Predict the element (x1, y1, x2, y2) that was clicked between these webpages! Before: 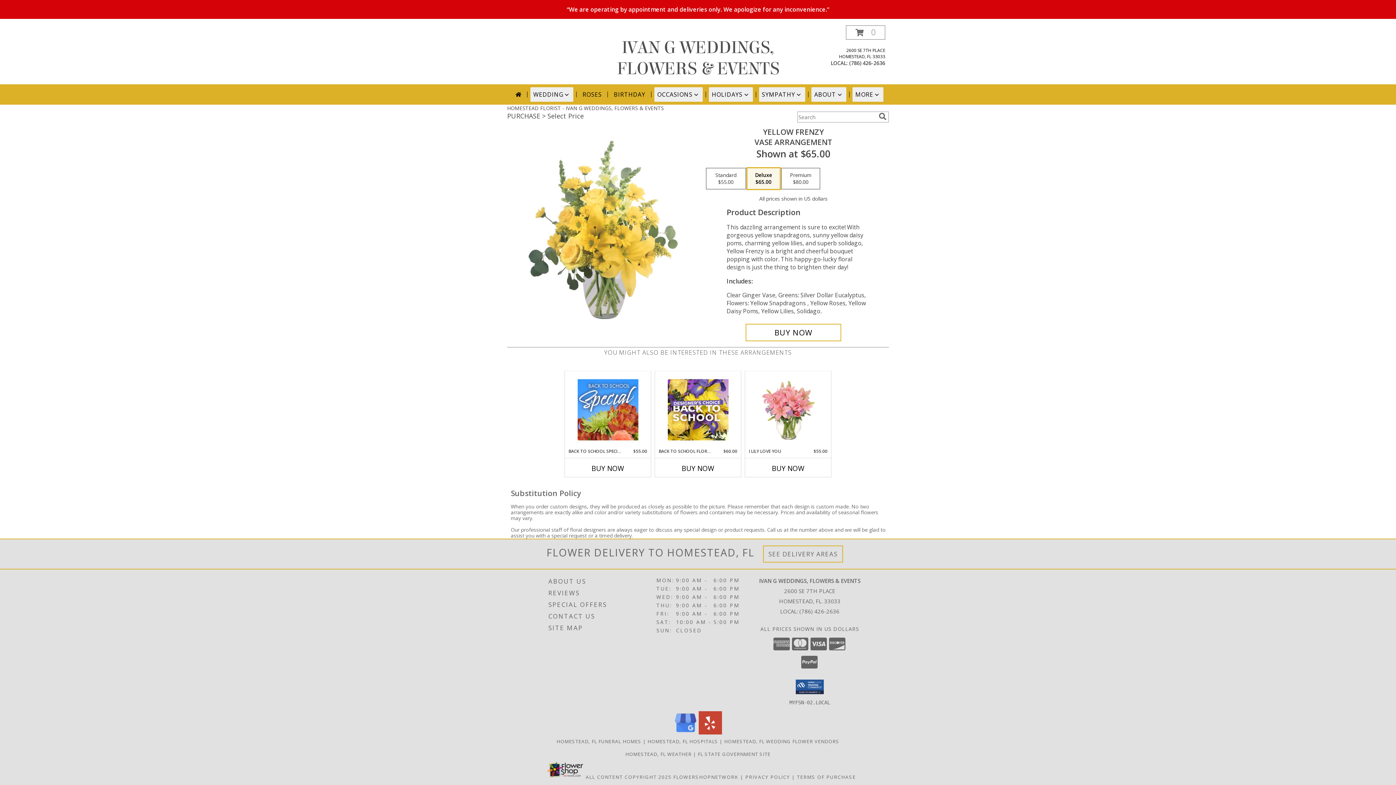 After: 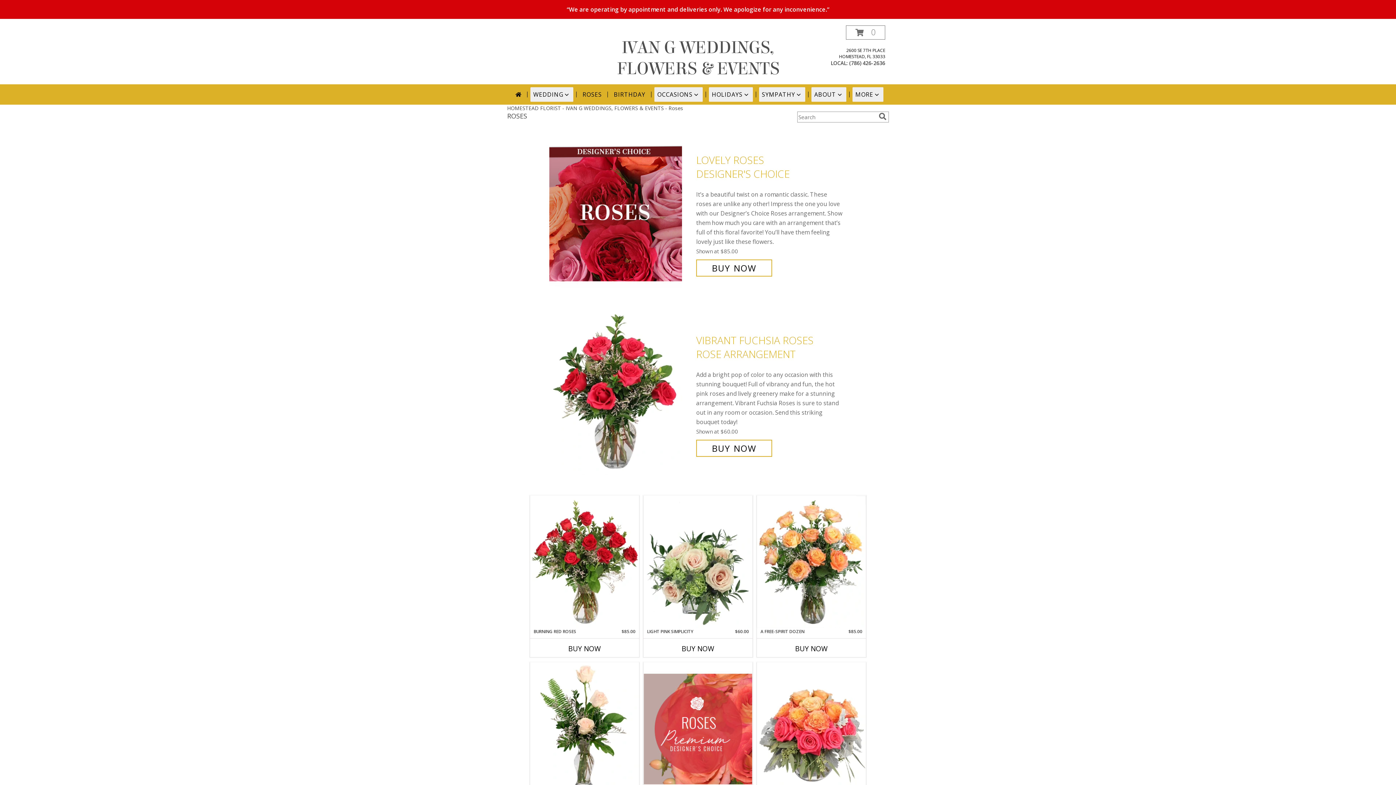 Action: bbox: (579, 87, 604, 101) label: ROSES